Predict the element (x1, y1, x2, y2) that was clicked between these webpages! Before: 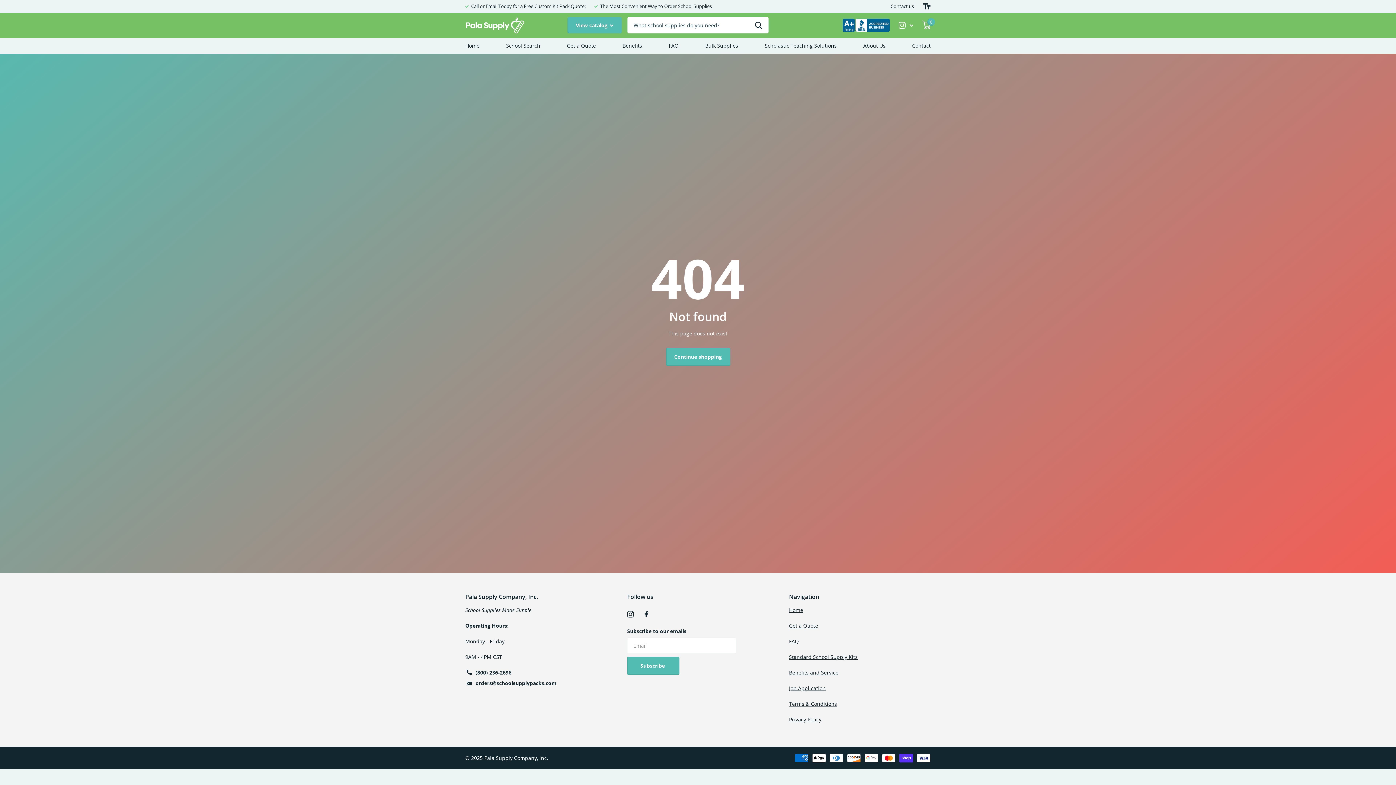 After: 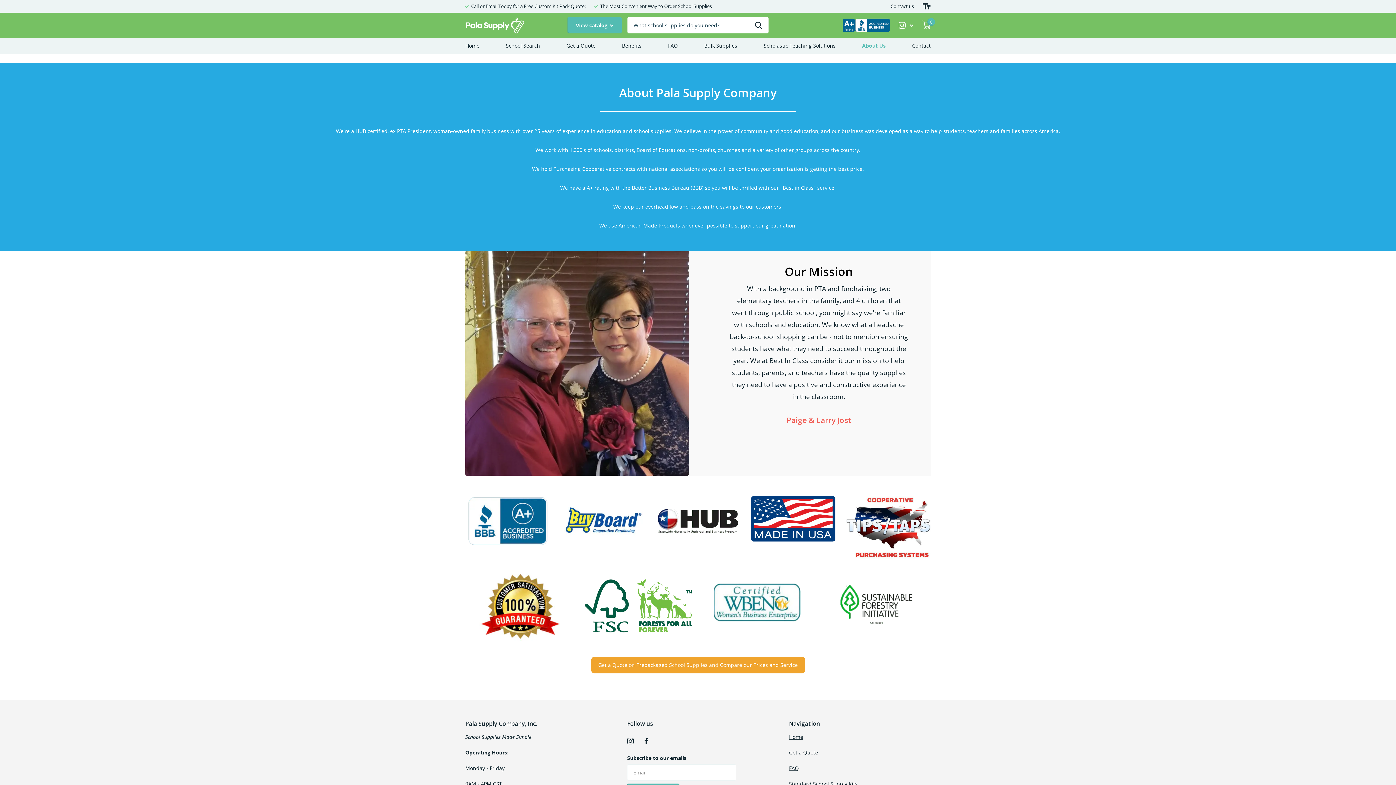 Action: label: About Us bbox: (863, 37, 885, 53)